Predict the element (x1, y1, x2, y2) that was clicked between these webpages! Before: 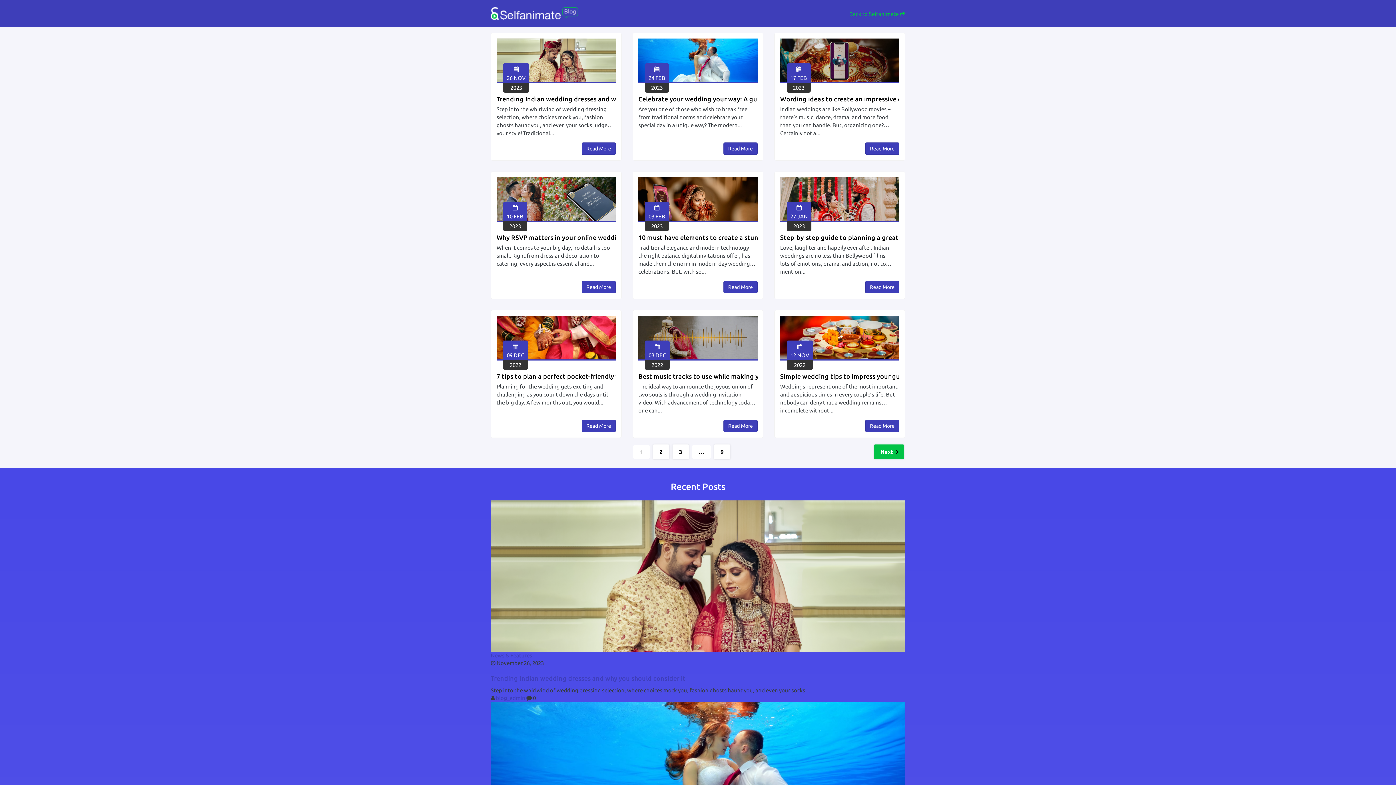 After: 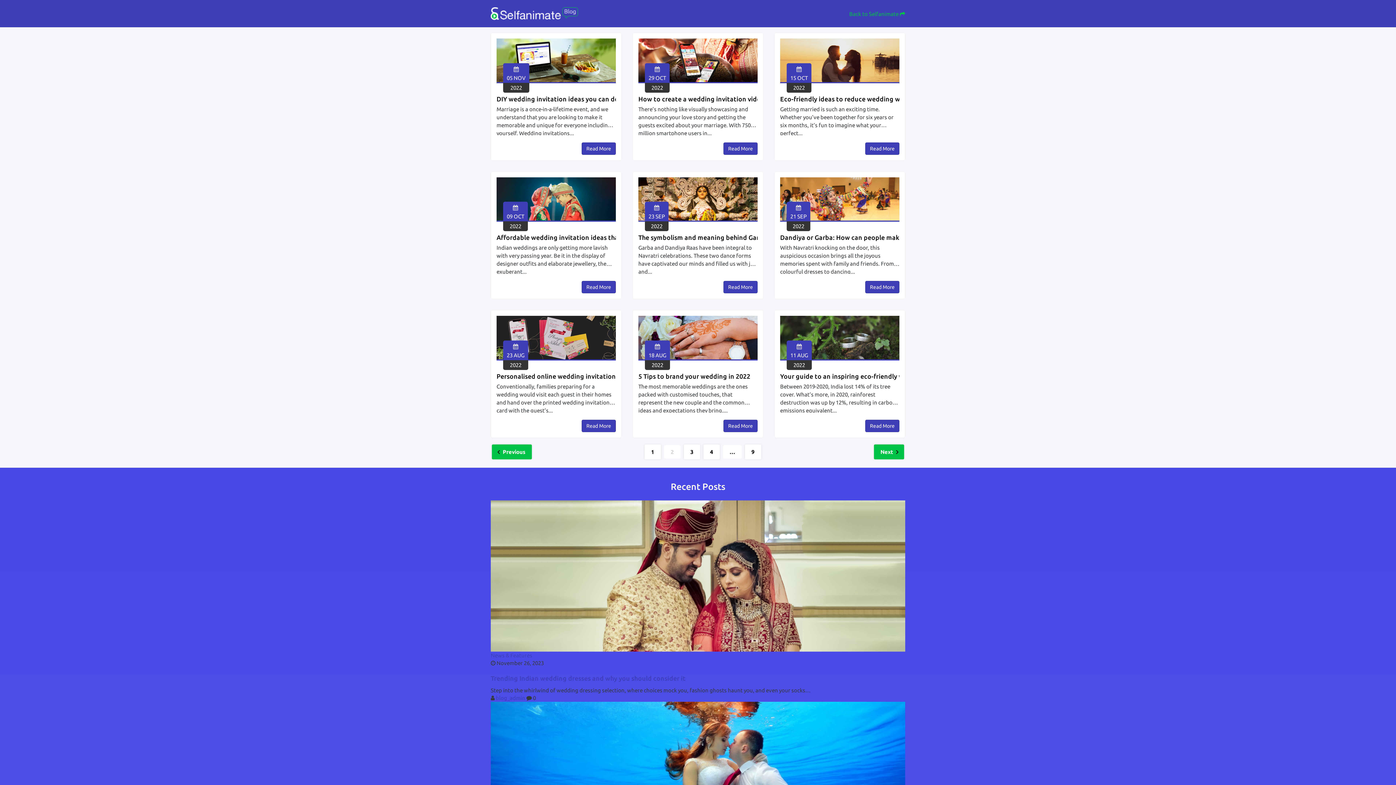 Action: label: Next bbox: (874, 444, 904, 459)